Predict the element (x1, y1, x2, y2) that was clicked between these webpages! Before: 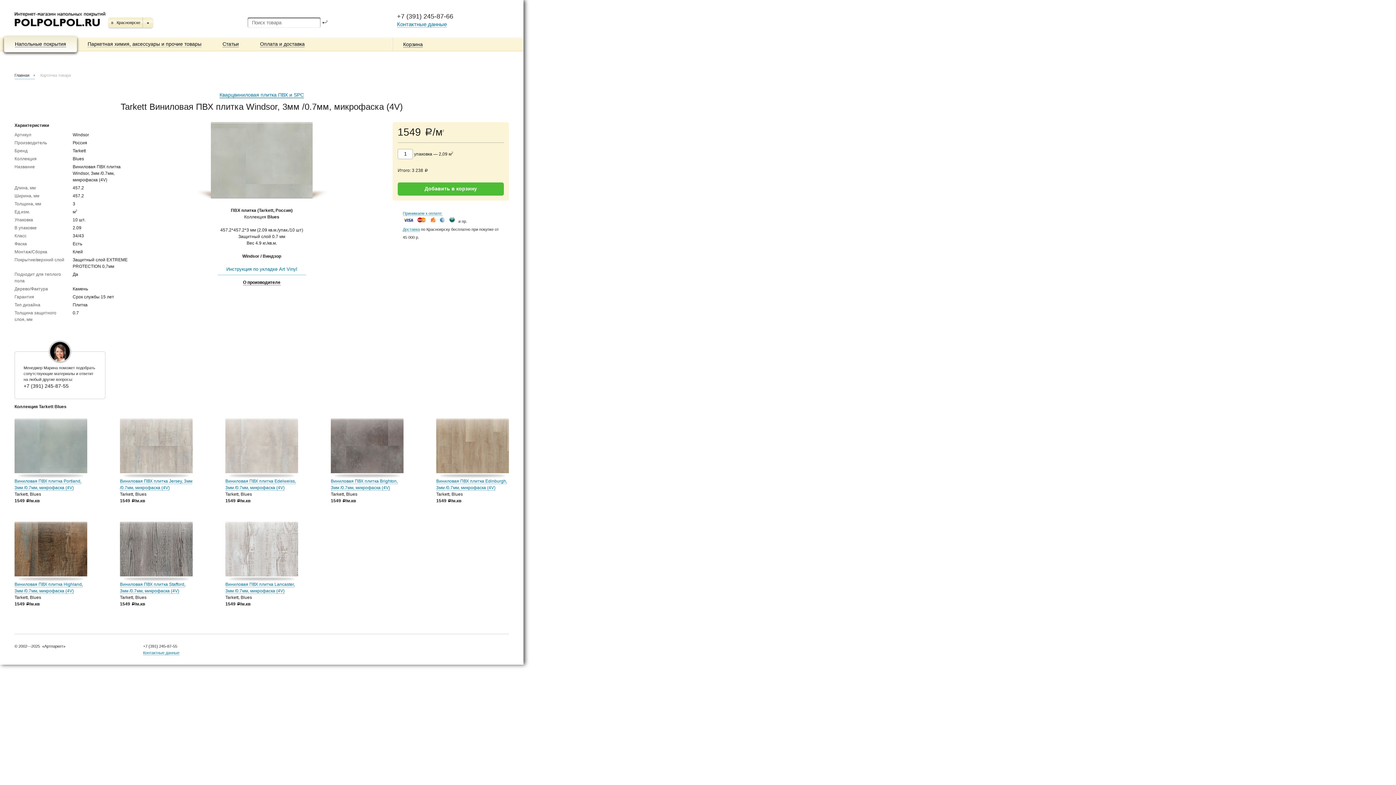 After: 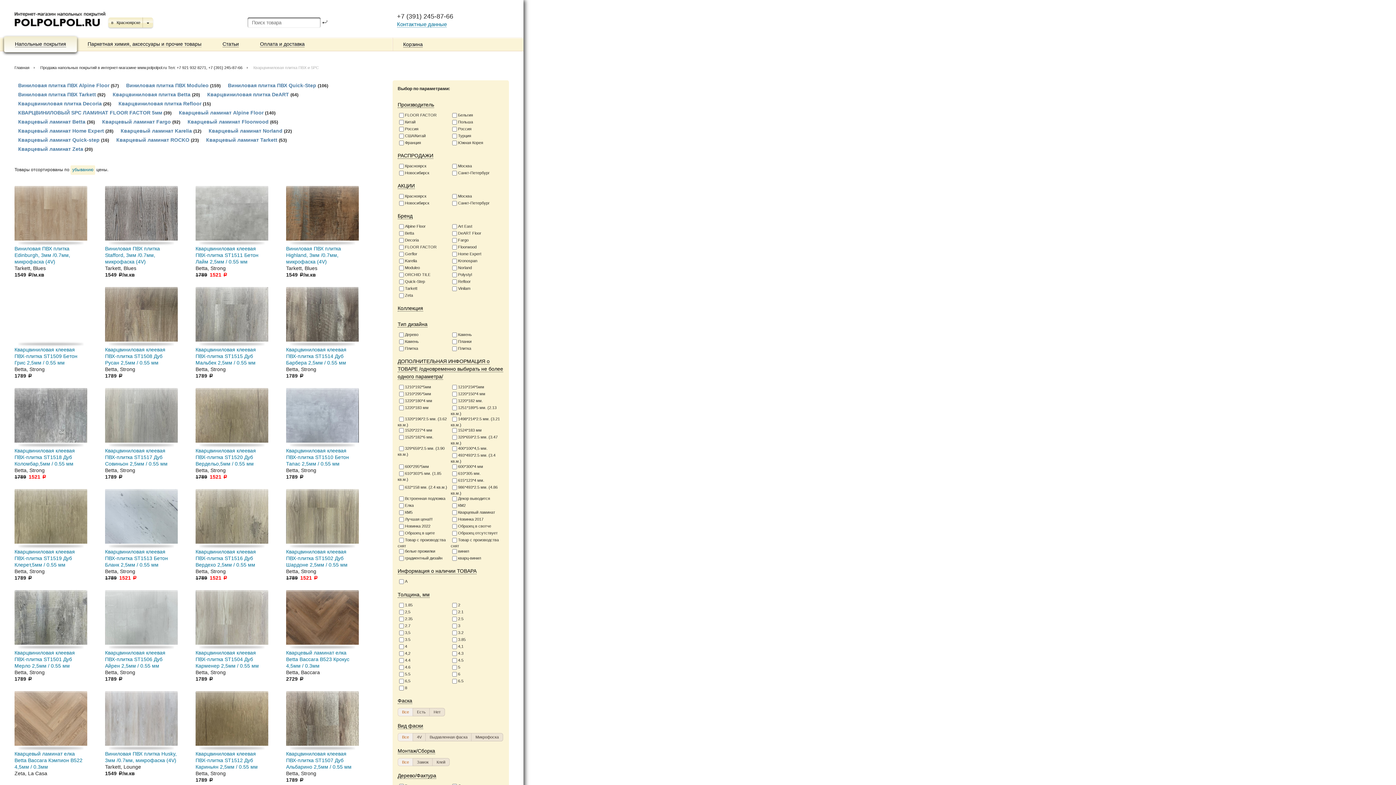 Action: label: Кварцвиниловая плитка ПВХ и SPC bbox: (219, 92, 304, 98)